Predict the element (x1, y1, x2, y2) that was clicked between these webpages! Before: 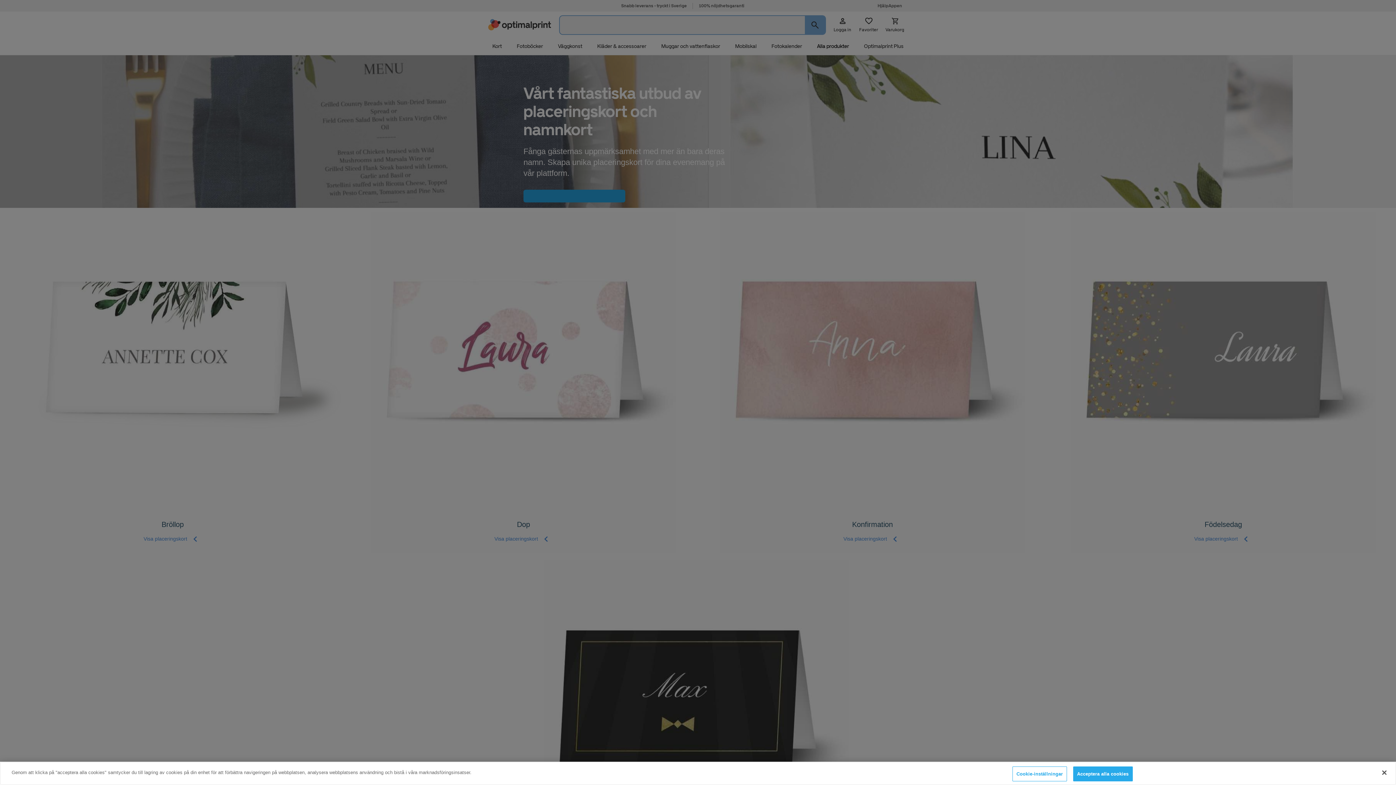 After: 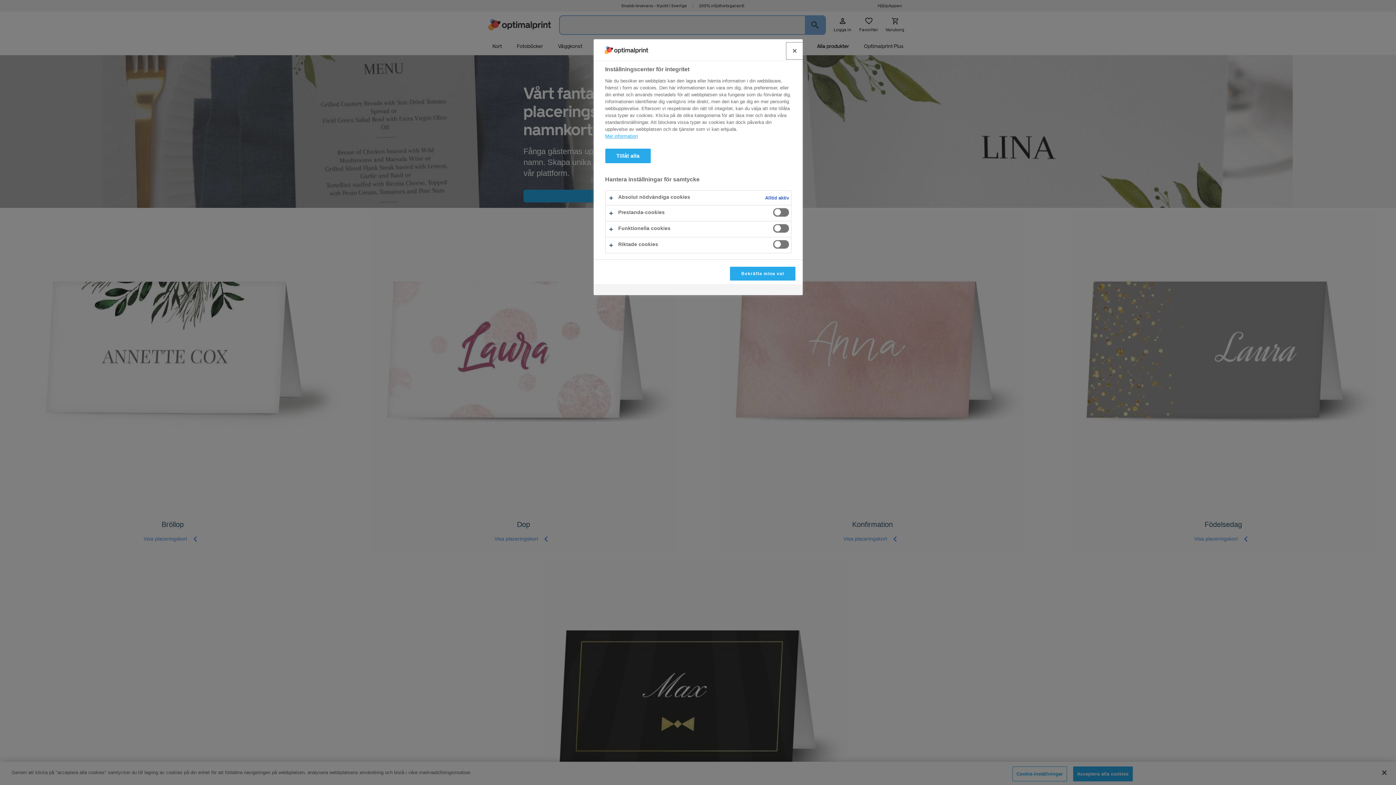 Action: bbox: (1012, 766, 1067, 781) label: Cookie-inställningar